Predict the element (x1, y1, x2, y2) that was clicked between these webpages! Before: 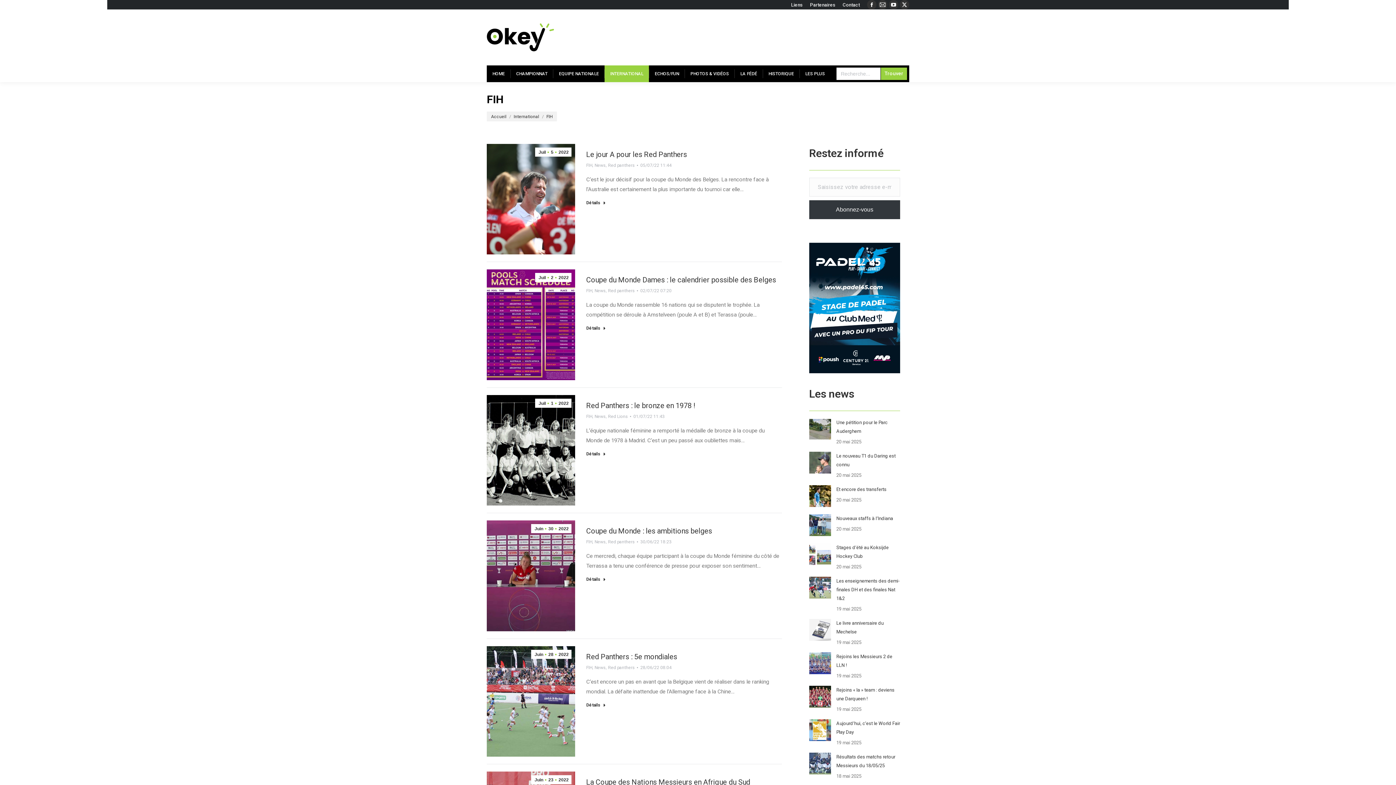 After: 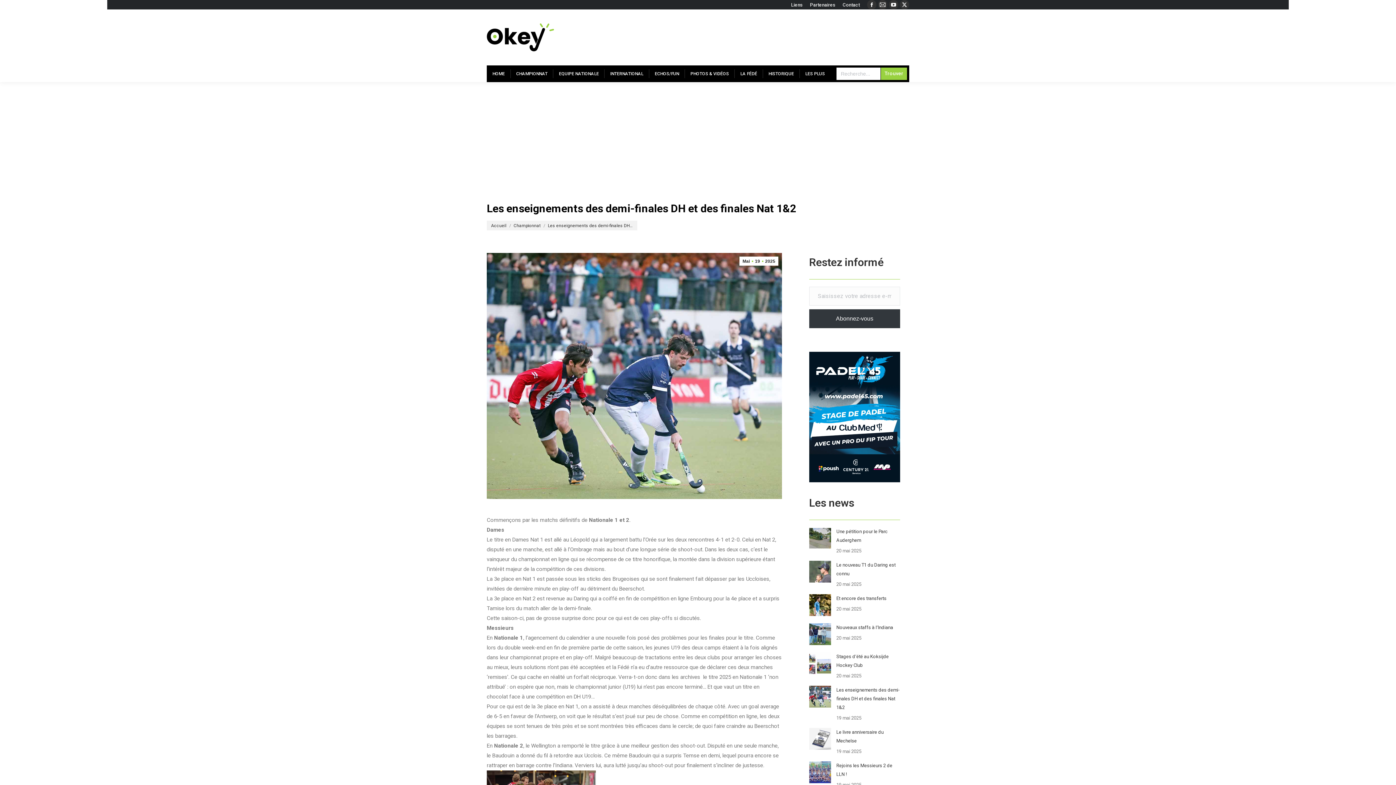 Action: bbox: (836, 577, 900, 603) label: Les enseignements des demi-finales DH et des finales Nat 1&2